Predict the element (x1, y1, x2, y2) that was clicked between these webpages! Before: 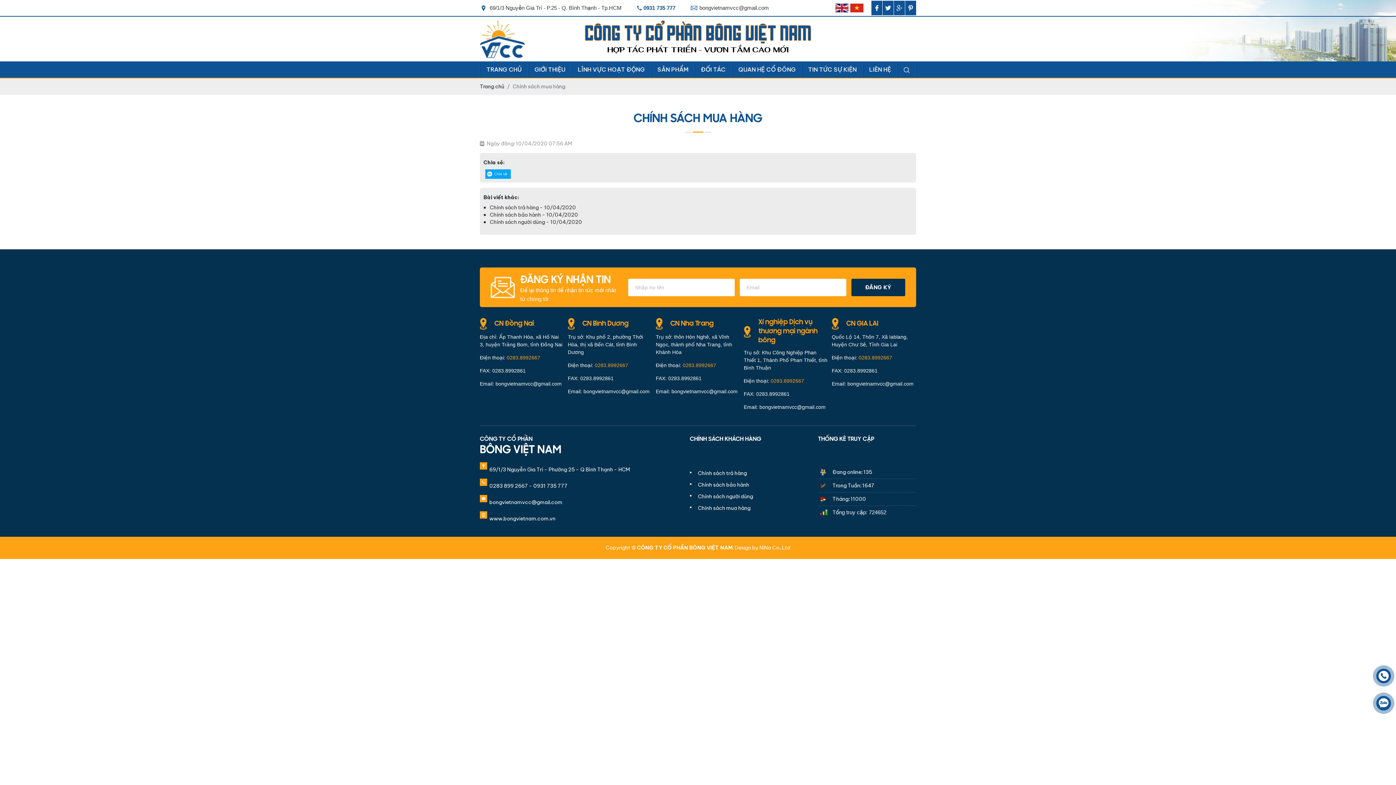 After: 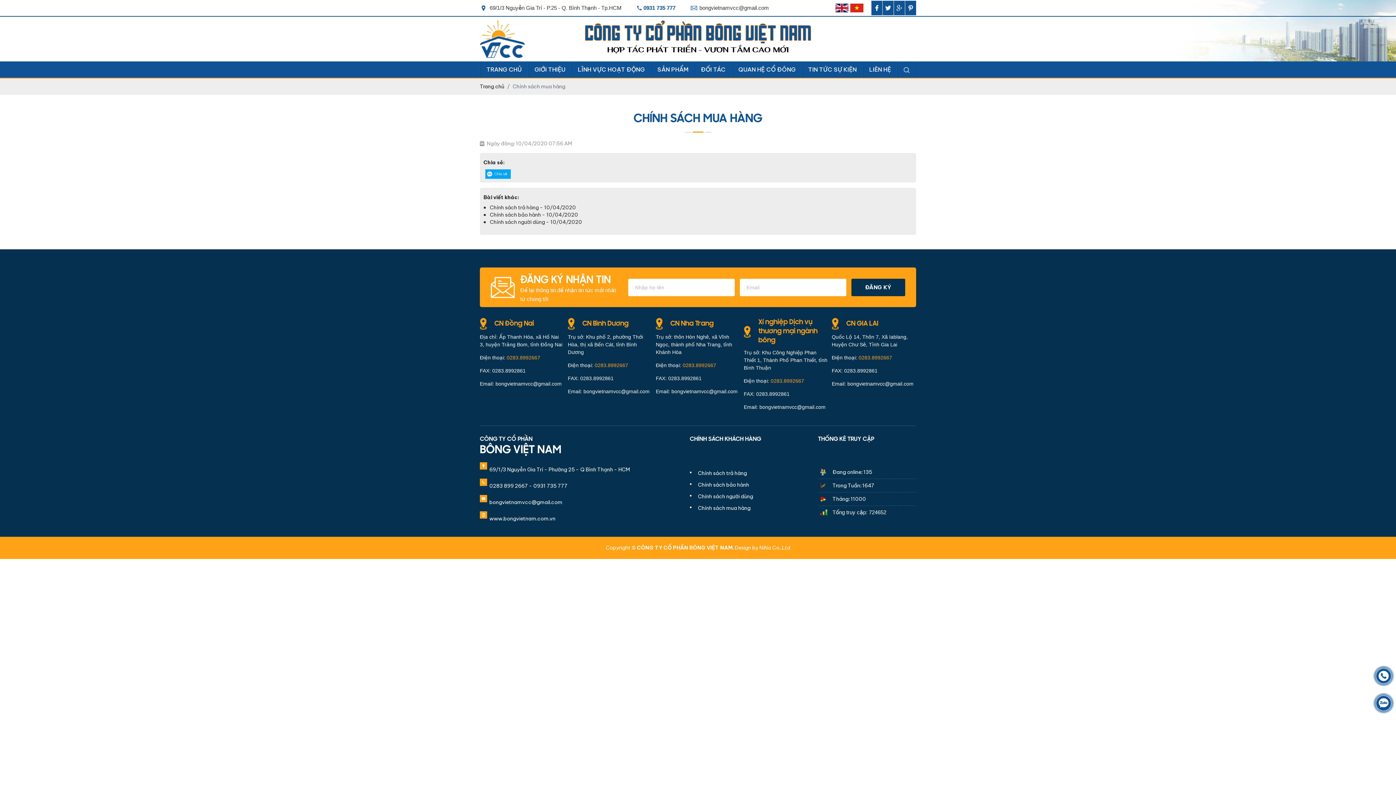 Action: bbox: (882, 0, 893, 15)